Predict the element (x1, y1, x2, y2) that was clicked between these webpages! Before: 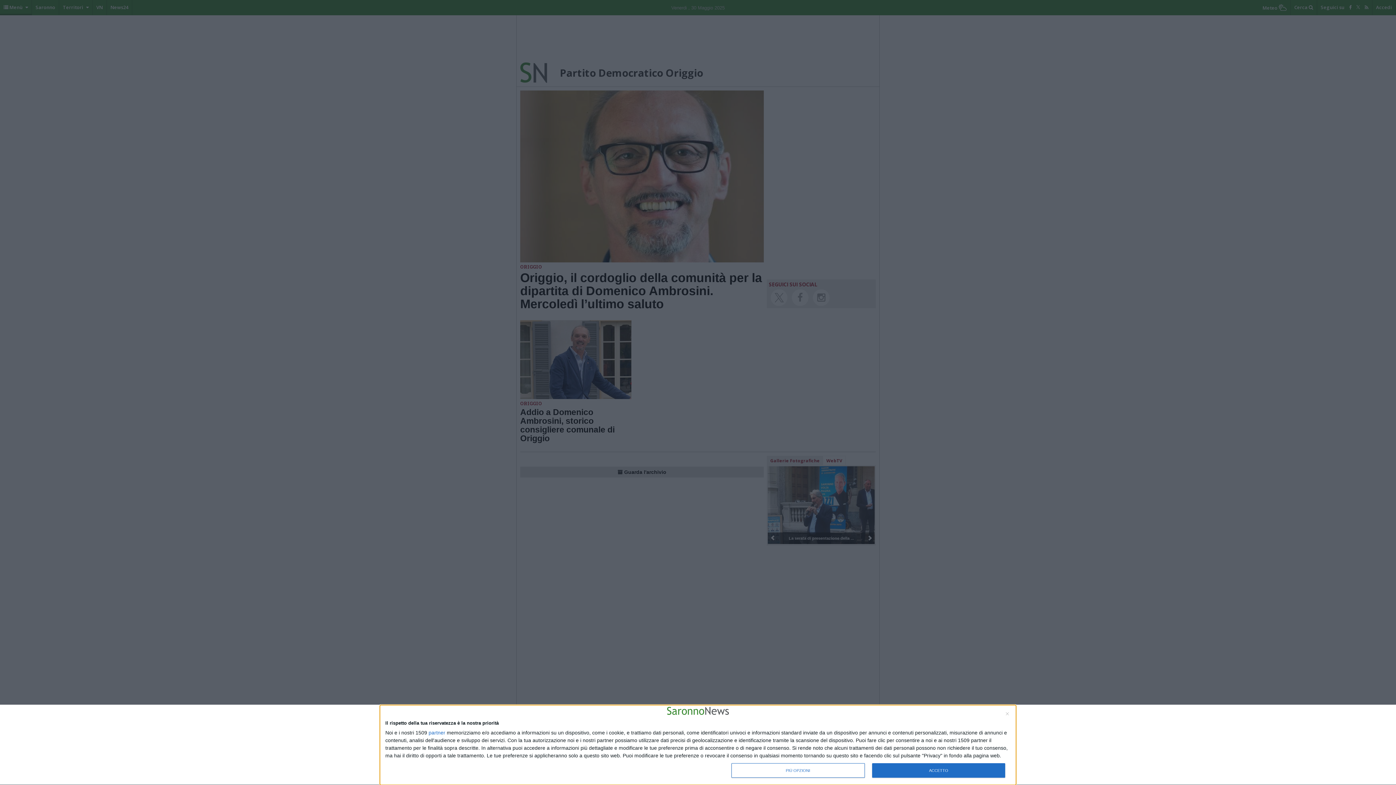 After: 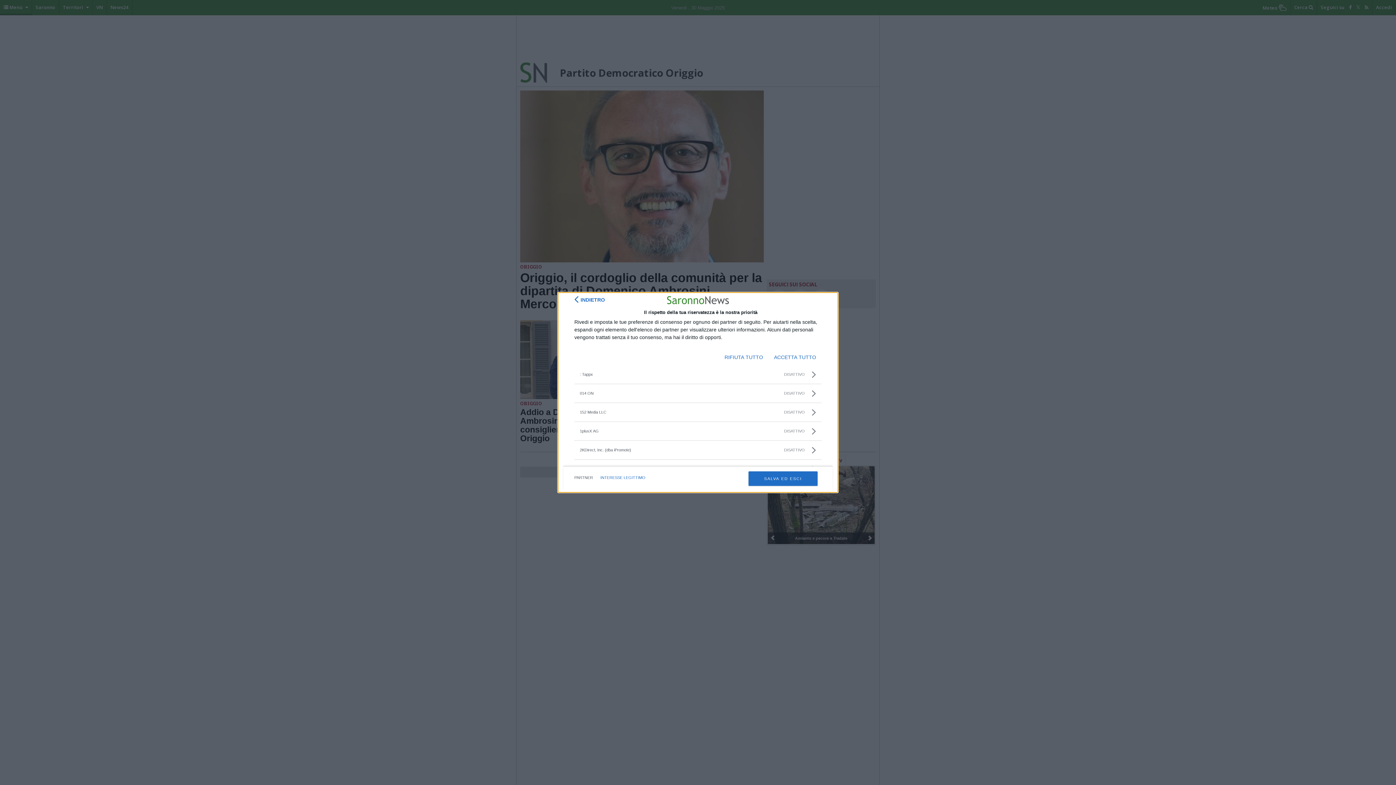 Action: bbox: (428, 730, 445, 735) label: partner